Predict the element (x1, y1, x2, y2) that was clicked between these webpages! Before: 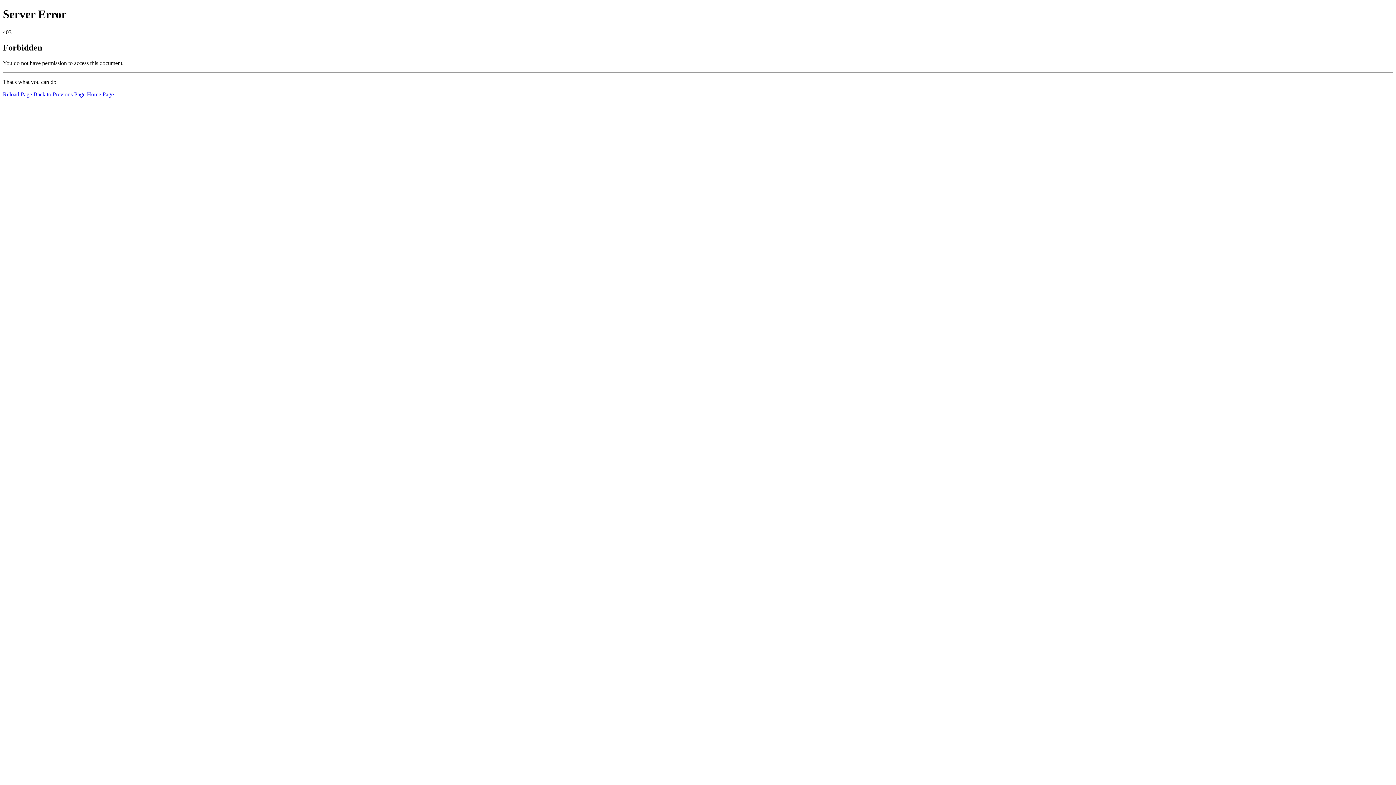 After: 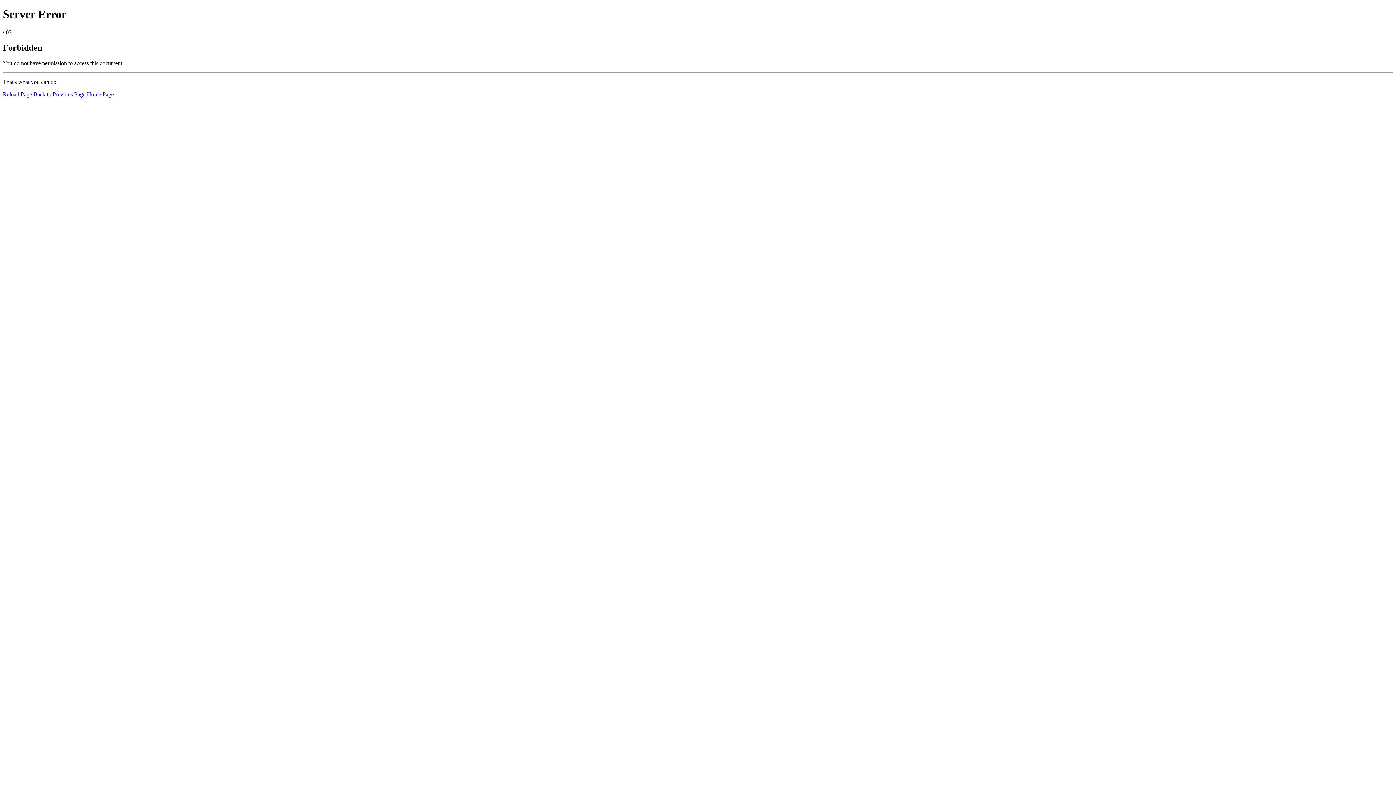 Action: label: Reload Page bbox: (2, 91, 32, 97)